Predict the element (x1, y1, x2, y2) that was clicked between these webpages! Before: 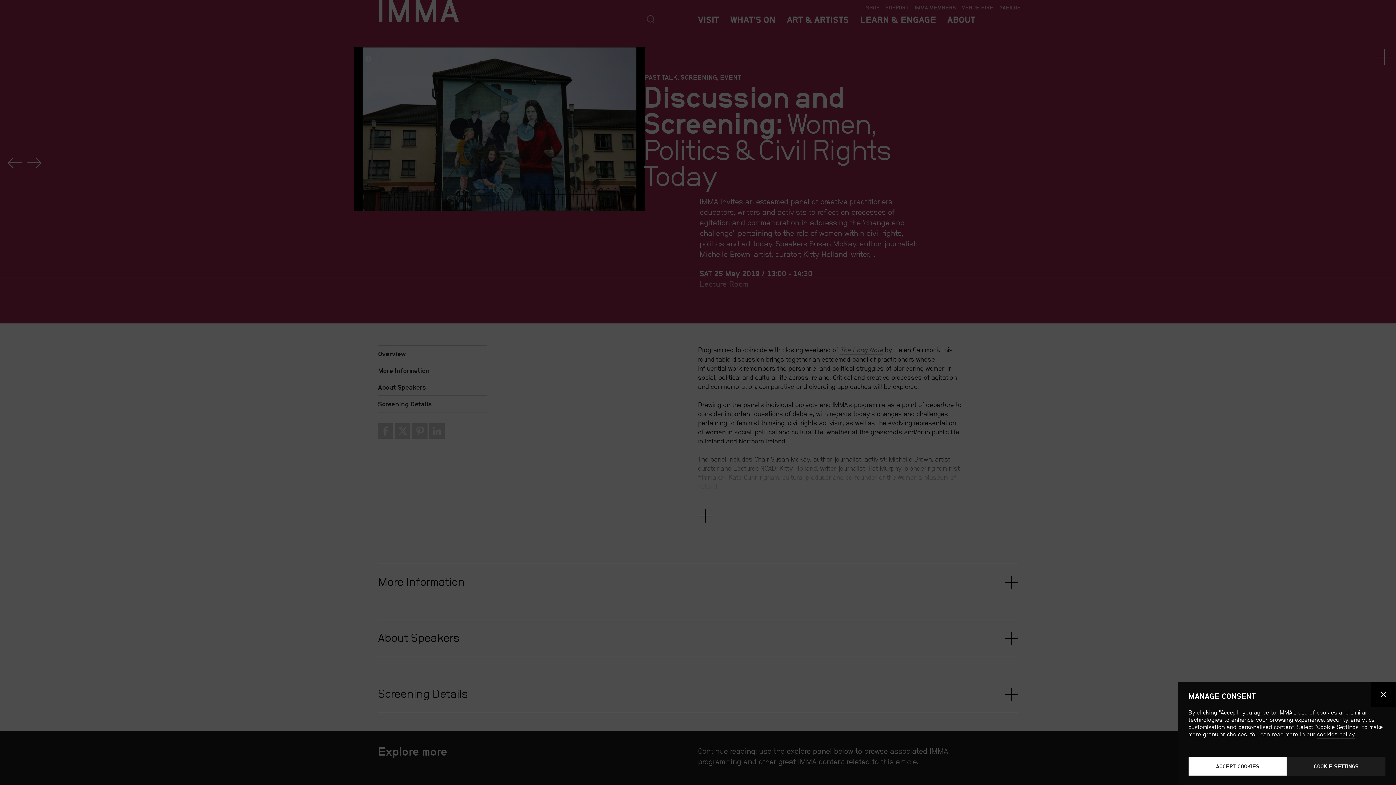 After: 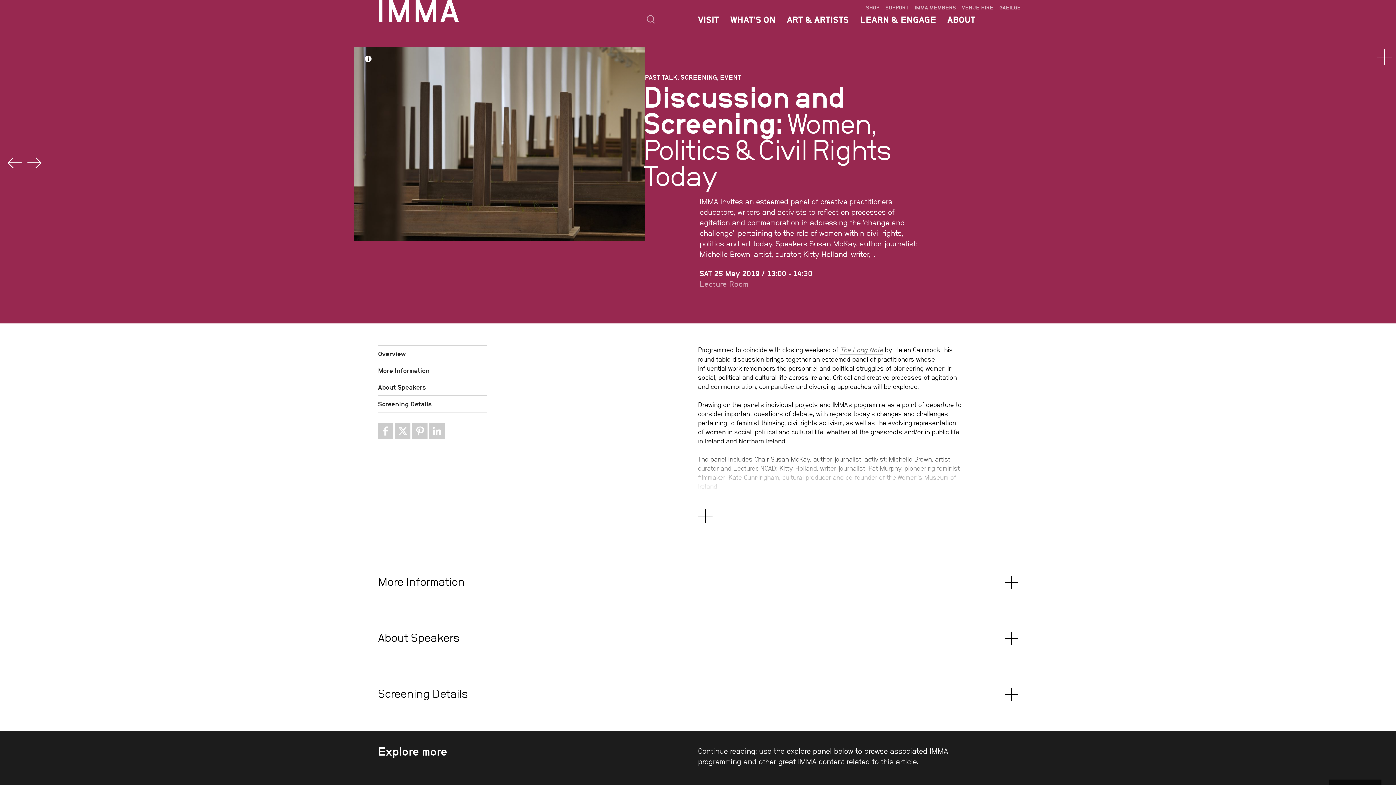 Action: bbox: (1188, 757, 1287, 776) label: ACCEPT COOKIES